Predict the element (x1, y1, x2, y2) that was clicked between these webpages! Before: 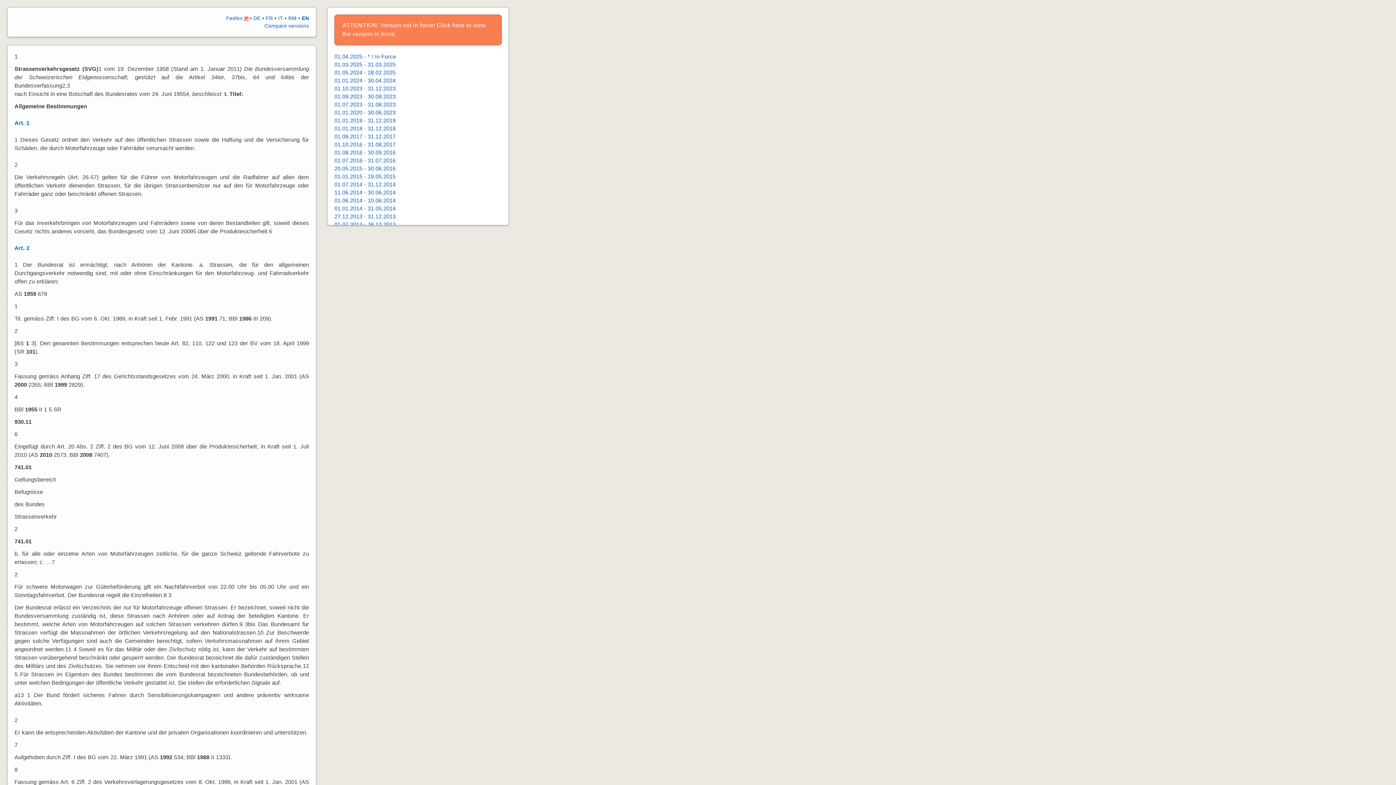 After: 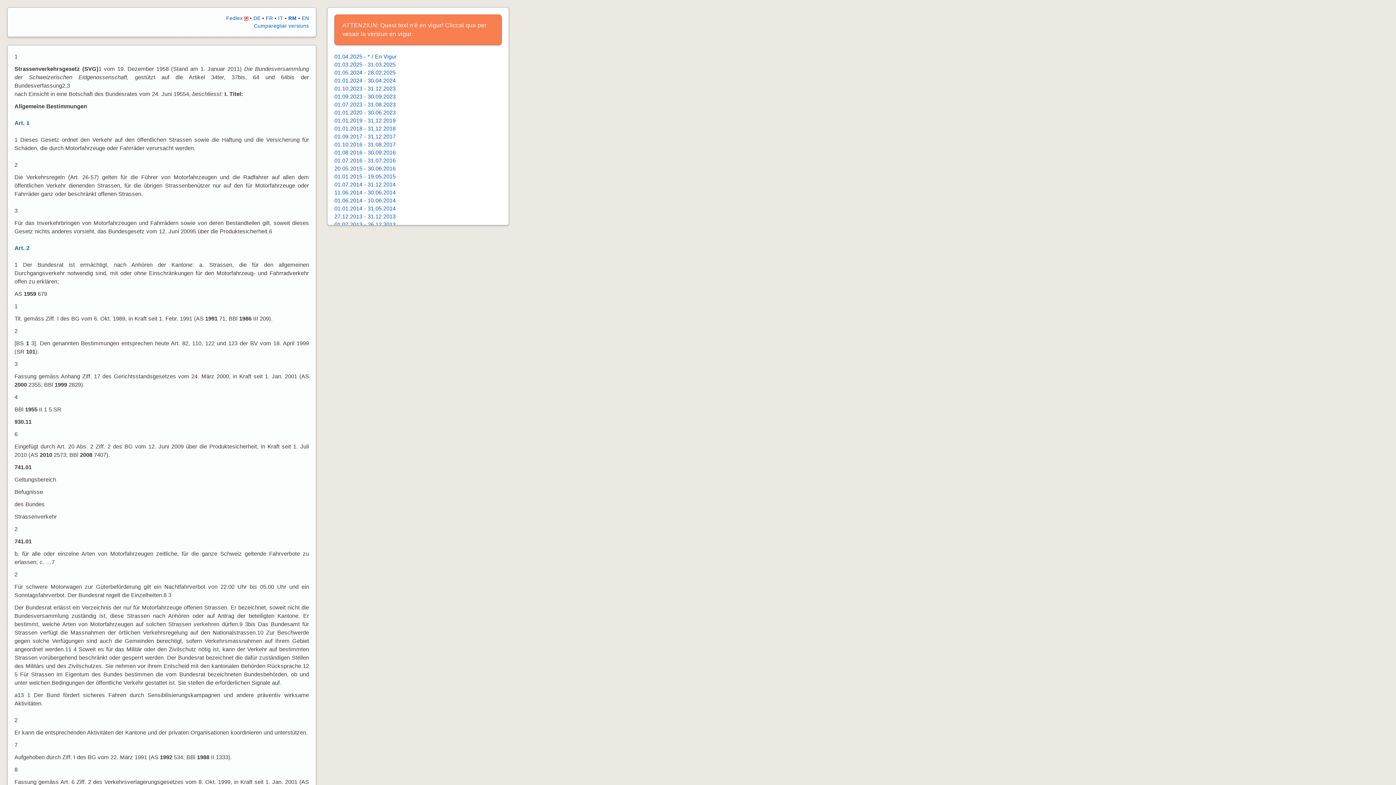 Action: label: RM bbox: (288, 15, 296, 21)